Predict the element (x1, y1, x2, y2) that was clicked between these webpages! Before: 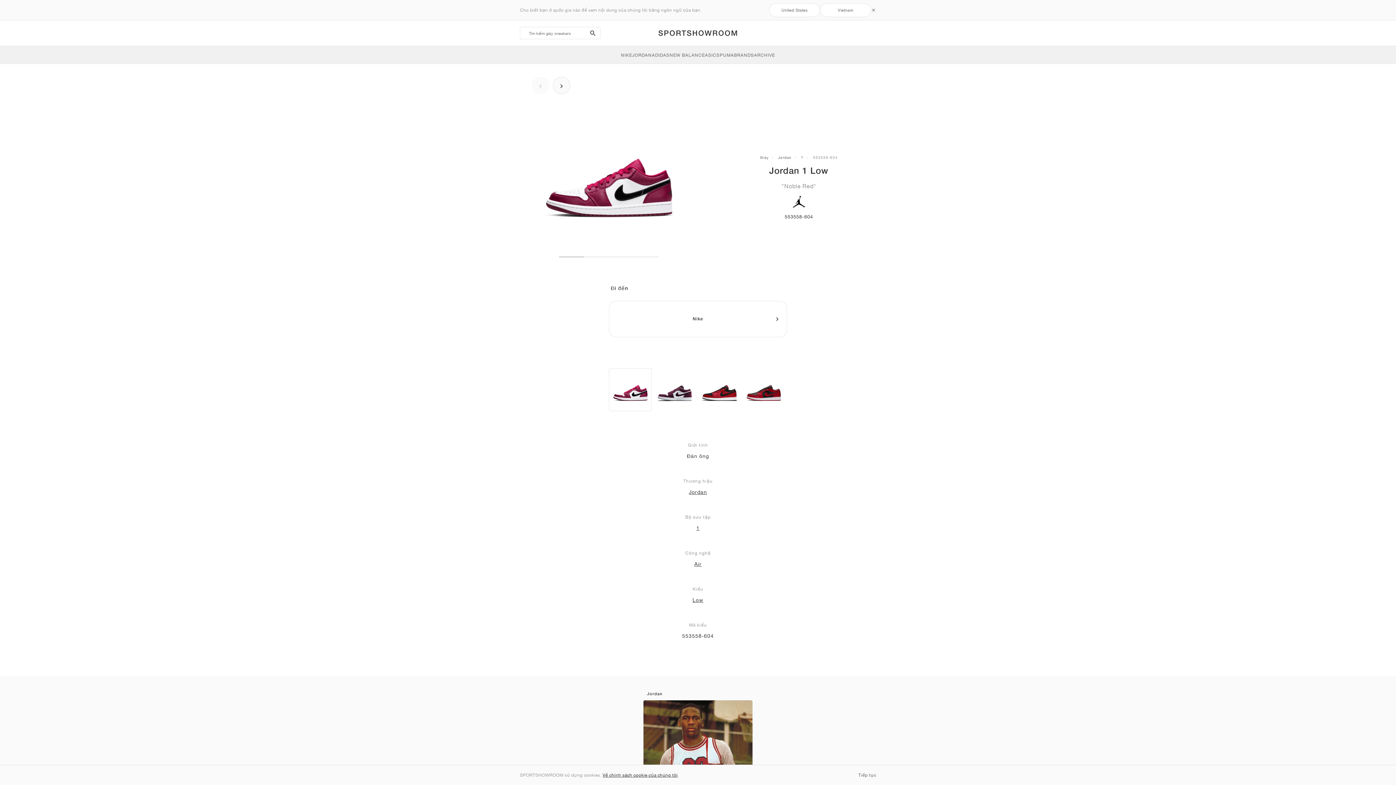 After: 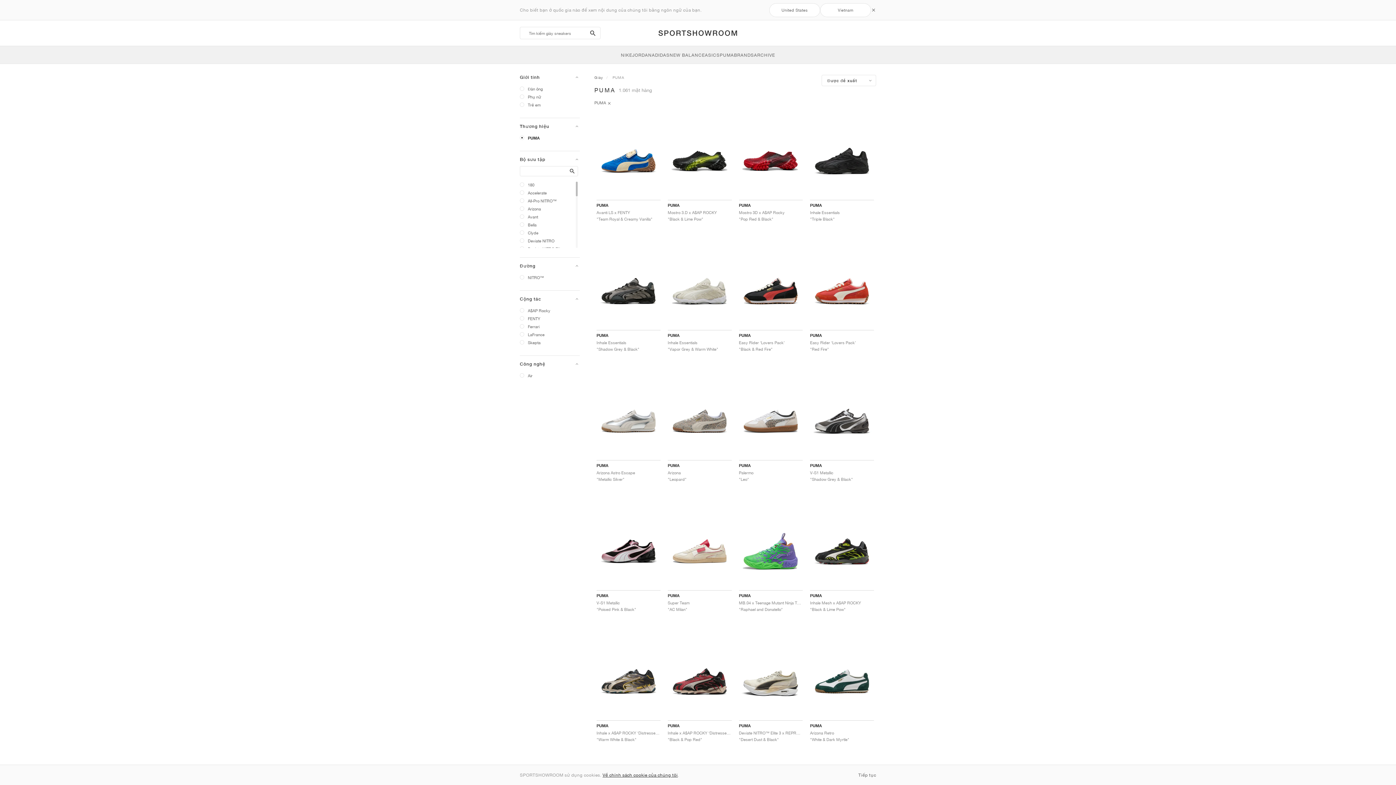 Action: bbox: (720, 46, 734, 63) label: PUMA